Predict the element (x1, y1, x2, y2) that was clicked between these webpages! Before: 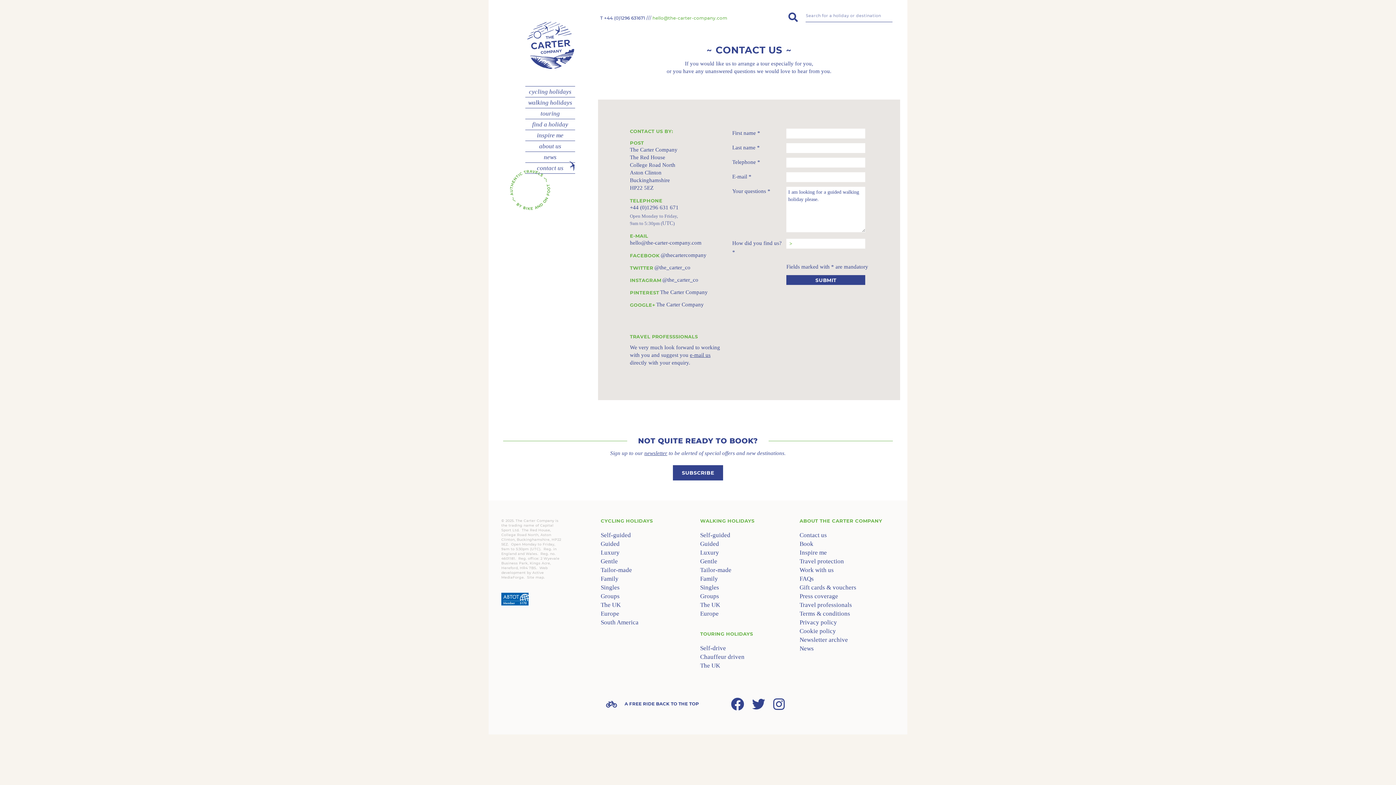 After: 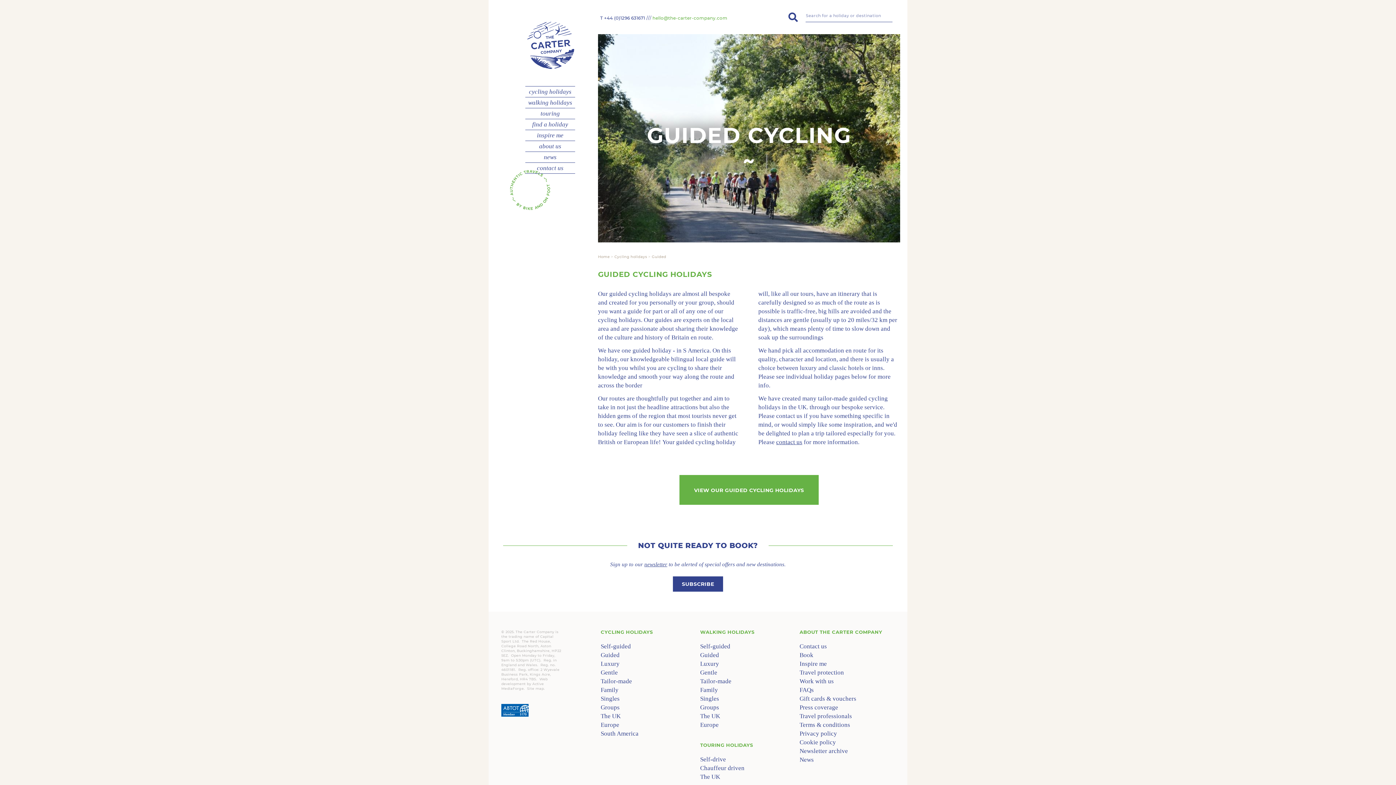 Action: bbox: (600, 540, 619, 547) label: Guided